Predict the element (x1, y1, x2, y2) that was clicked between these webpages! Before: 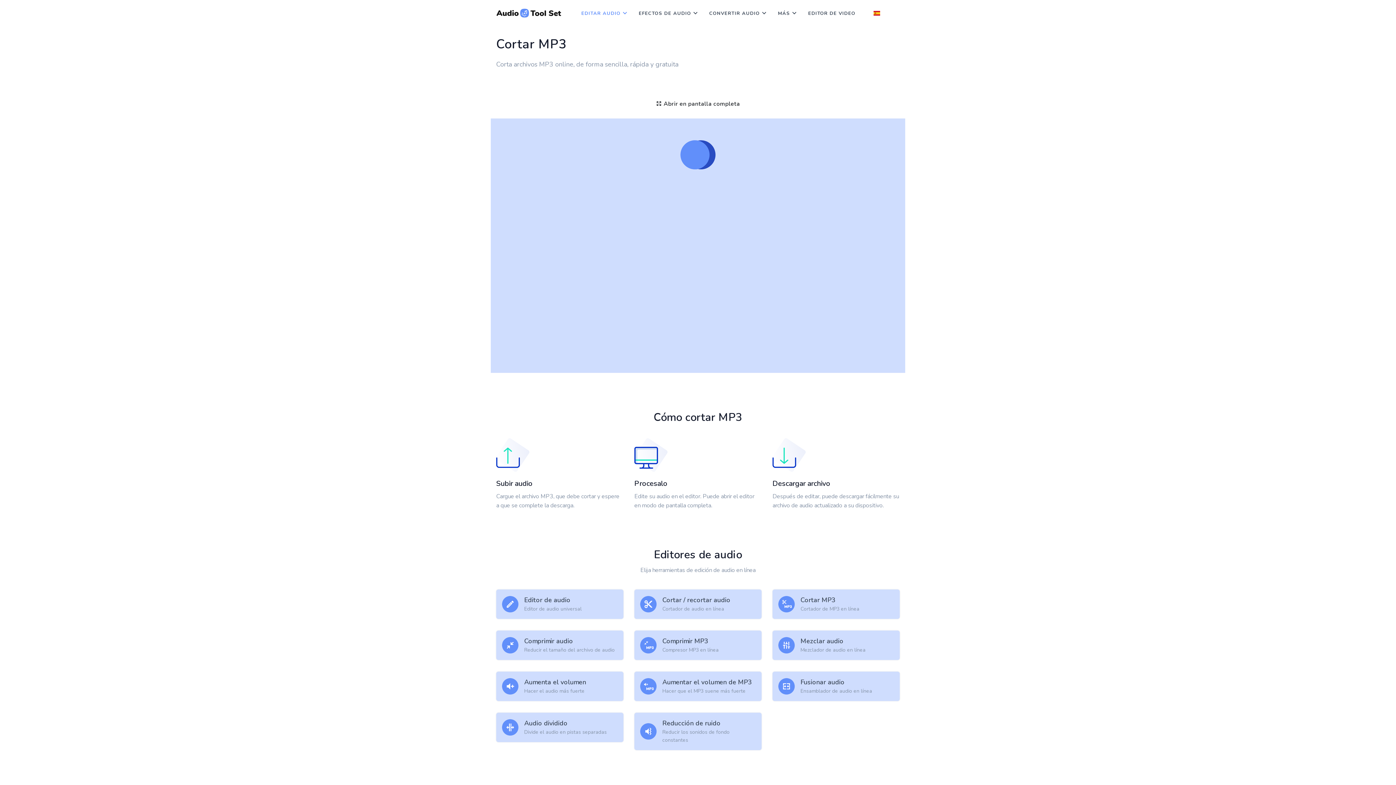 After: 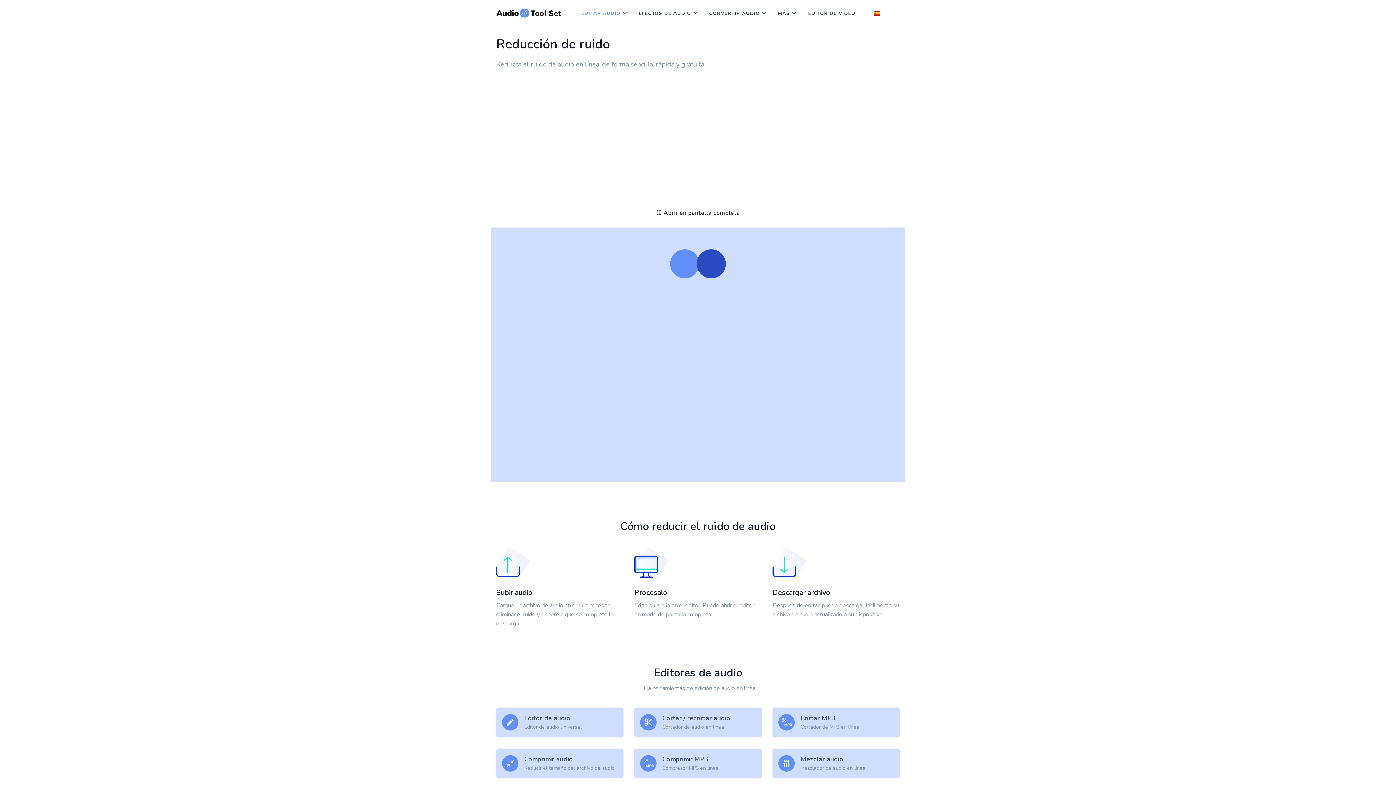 Action: bbox: (634, 713, 761, 750) label: Reducción de ruido

Reducir los sonidos de fondo constantes